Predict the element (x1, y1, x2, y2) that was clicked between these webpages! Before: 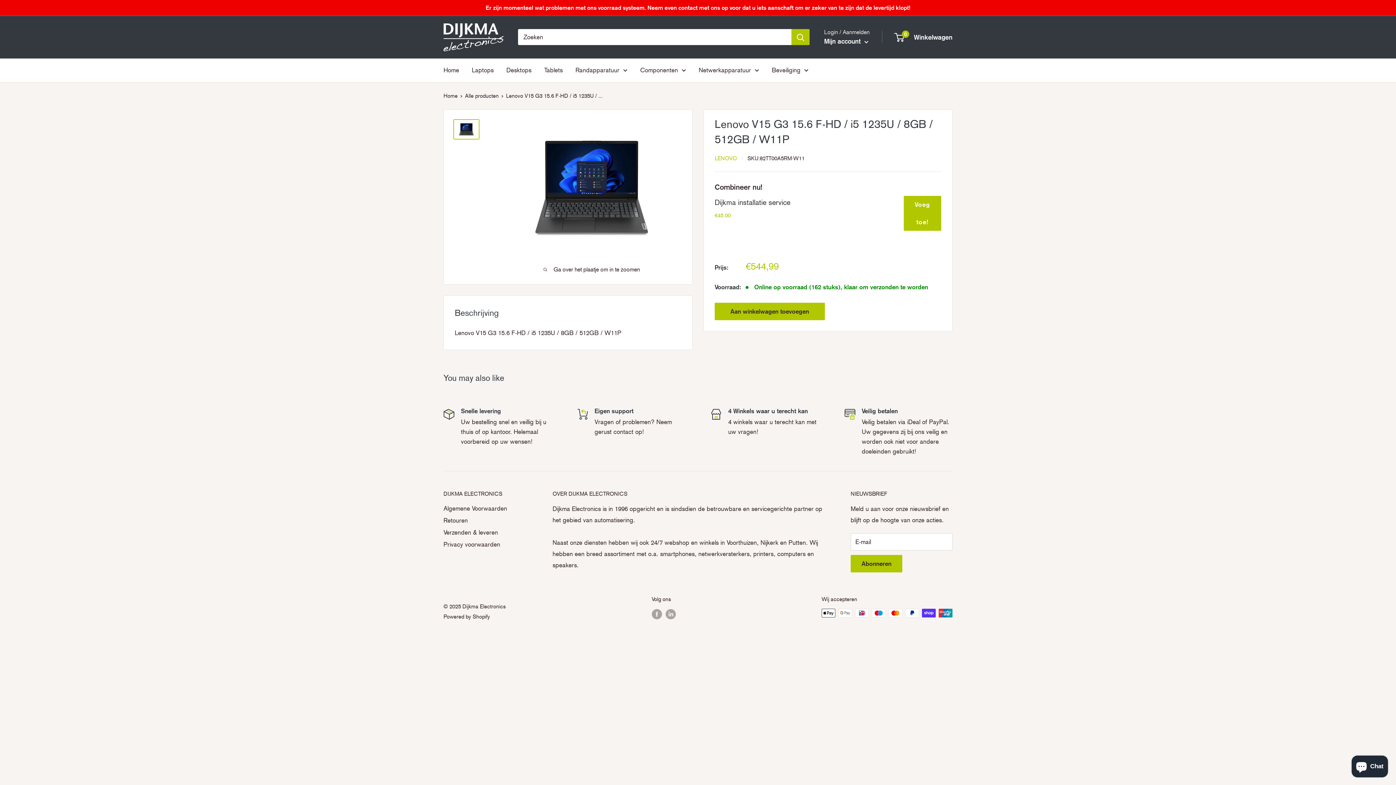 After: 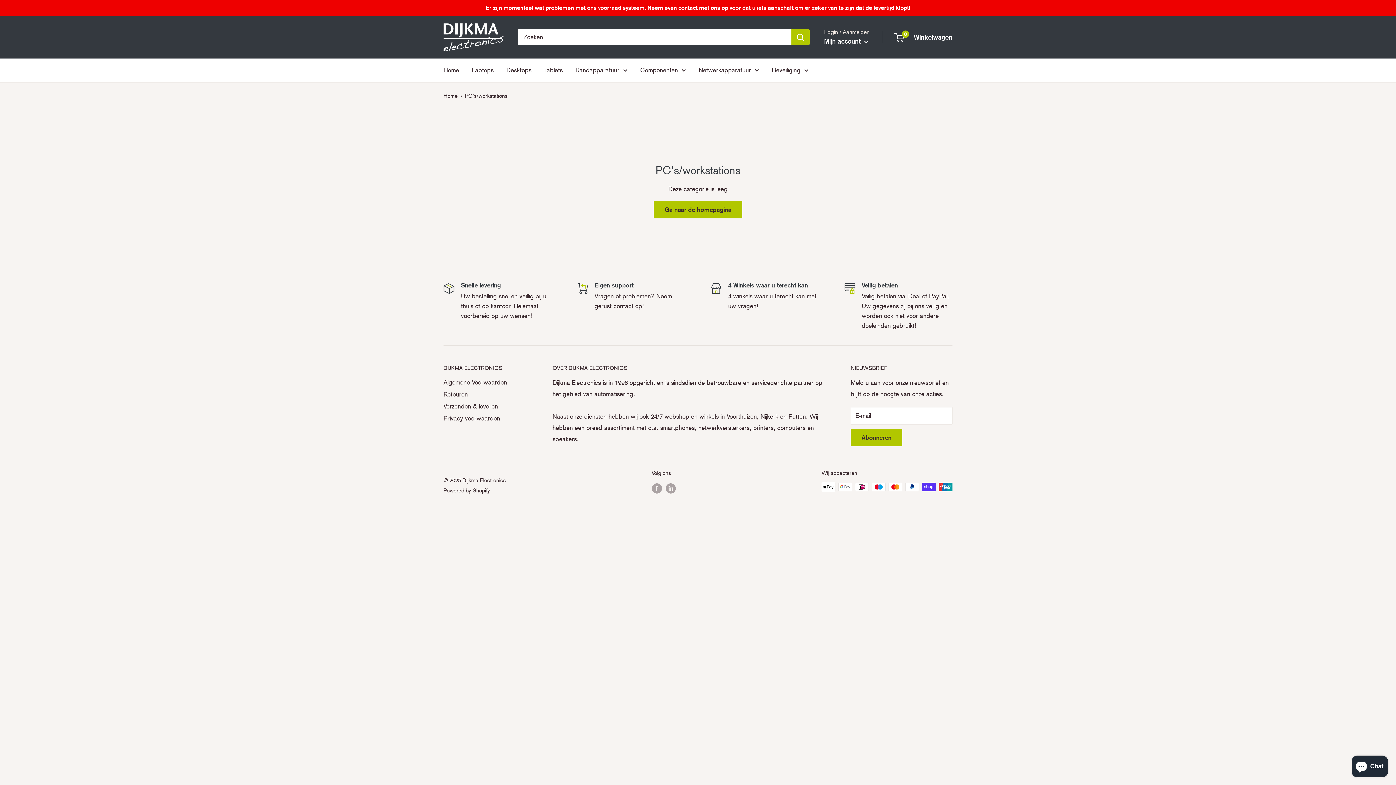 Action: bbox: (506, 64, 531, 75) label: Desktops